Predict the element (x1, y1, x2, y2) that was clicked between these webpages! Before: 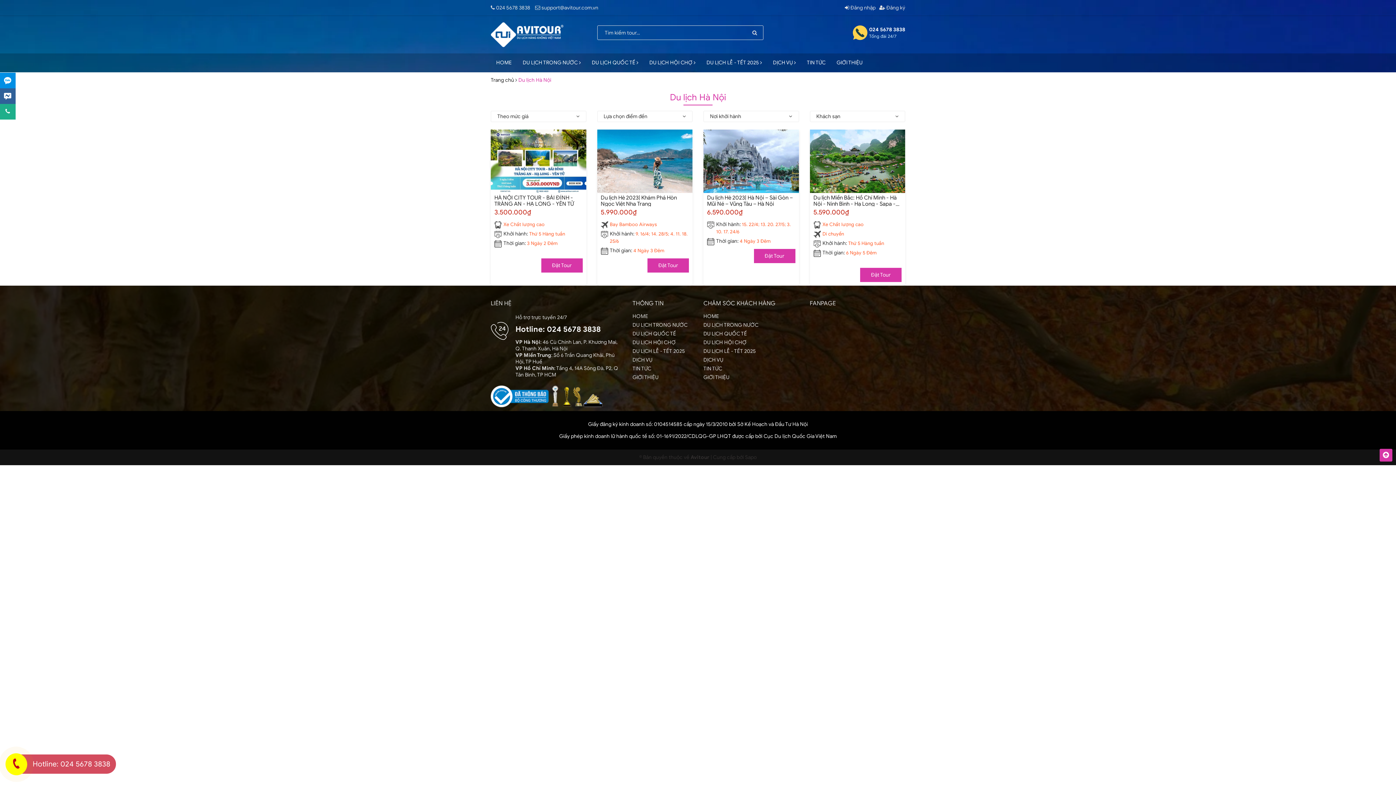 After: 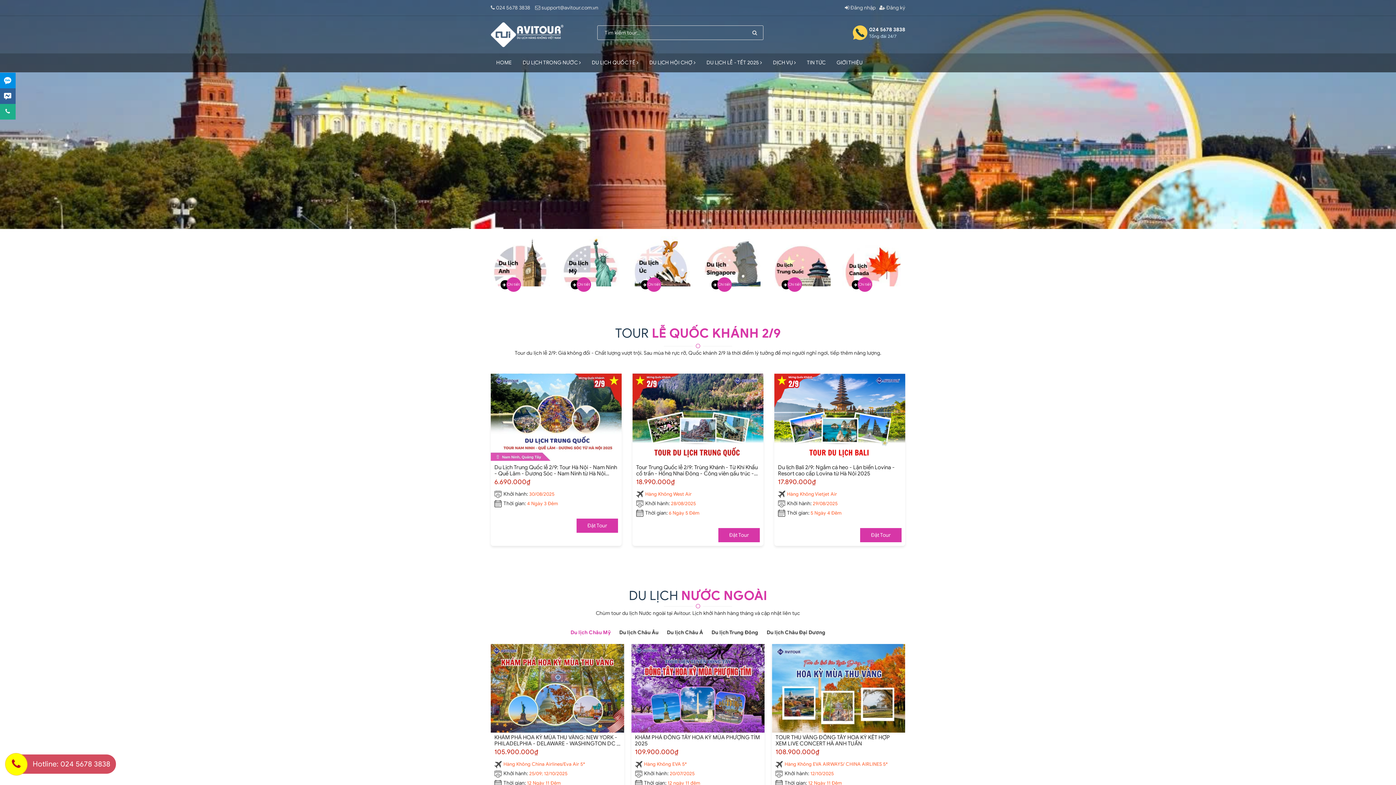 Action: label: HOME bbox: (703, 313, 719, 319)